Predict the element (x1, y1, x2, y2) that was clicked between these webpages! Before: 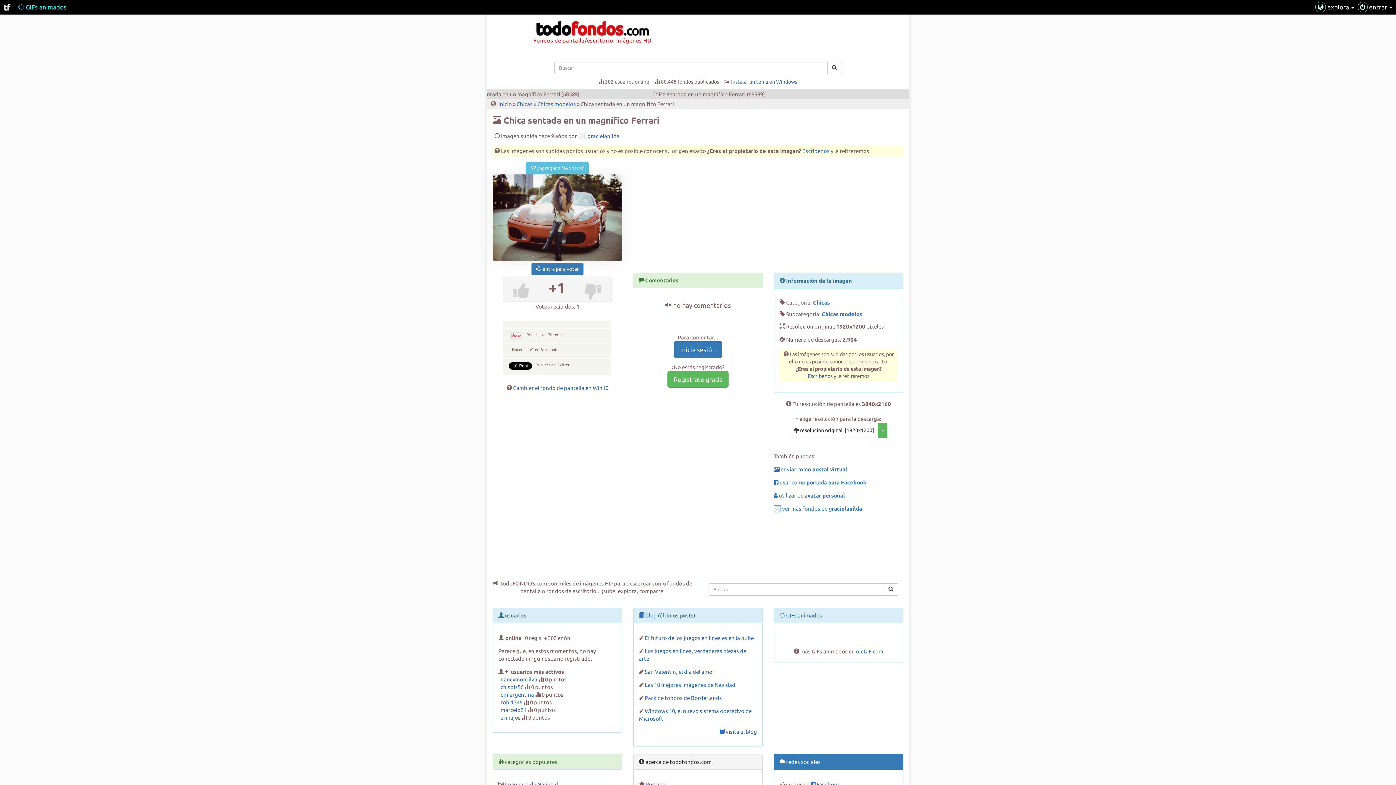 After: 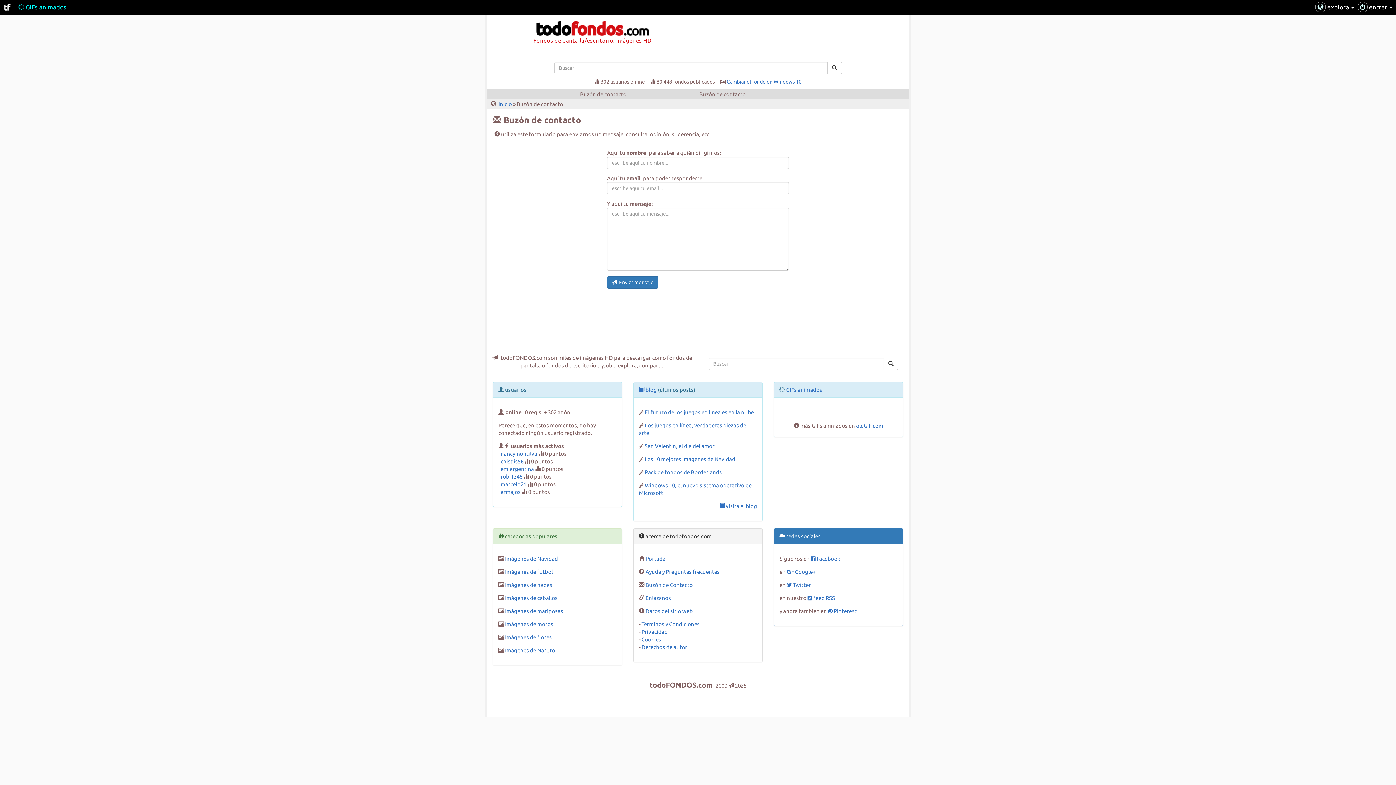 Action: bbox: (808, 373, 832, 379) label: Escríbenos